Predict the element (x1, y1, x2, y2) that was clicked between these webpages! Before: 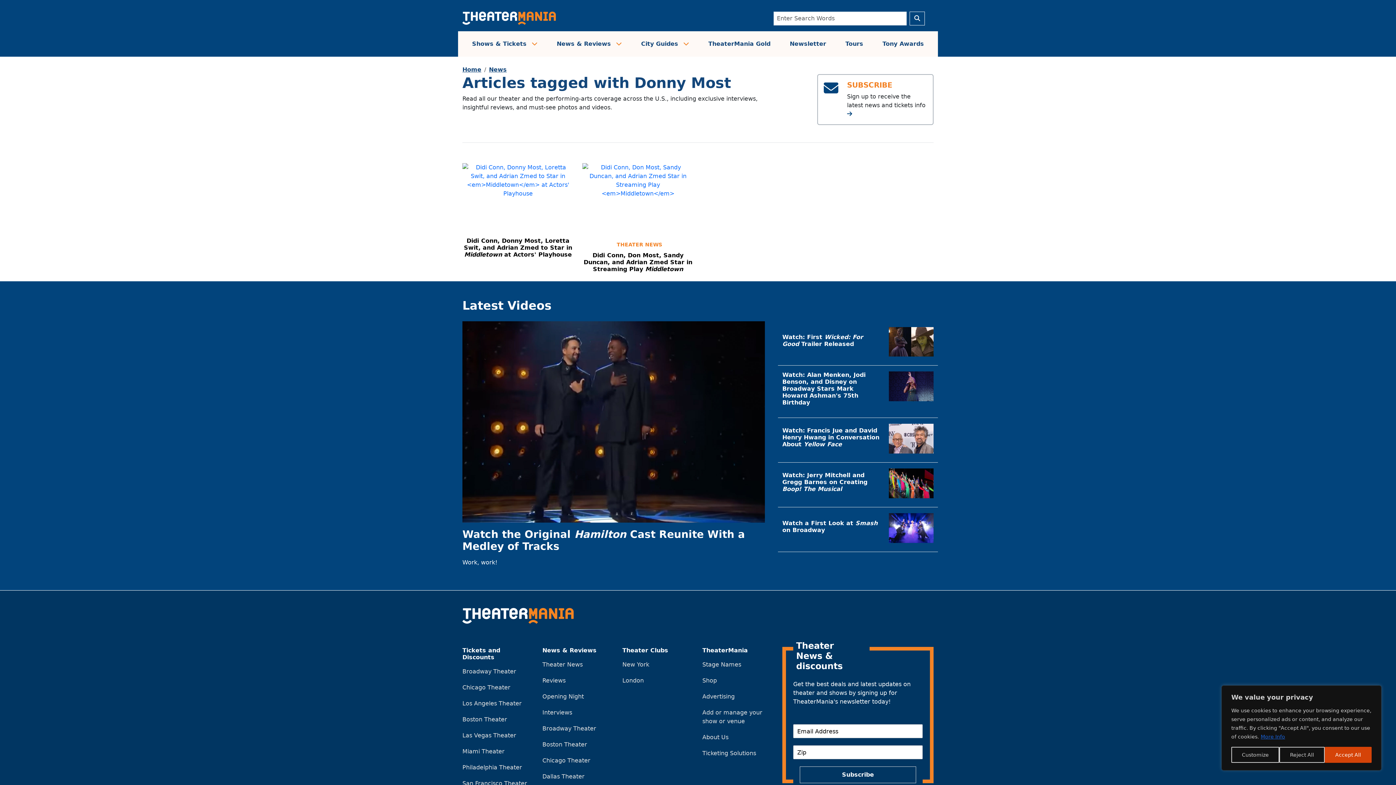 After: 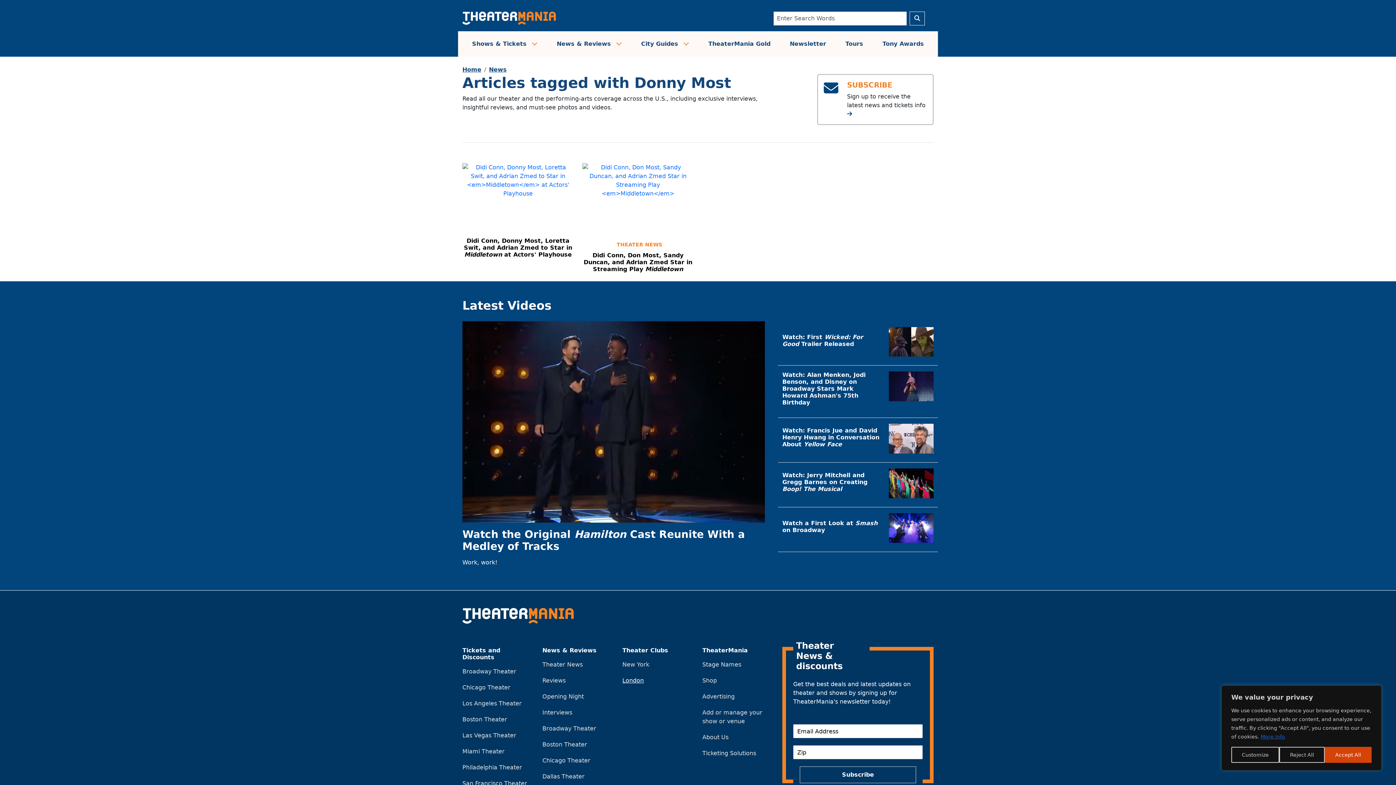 Action: label: London bbox: (622, 677, 644, 684)